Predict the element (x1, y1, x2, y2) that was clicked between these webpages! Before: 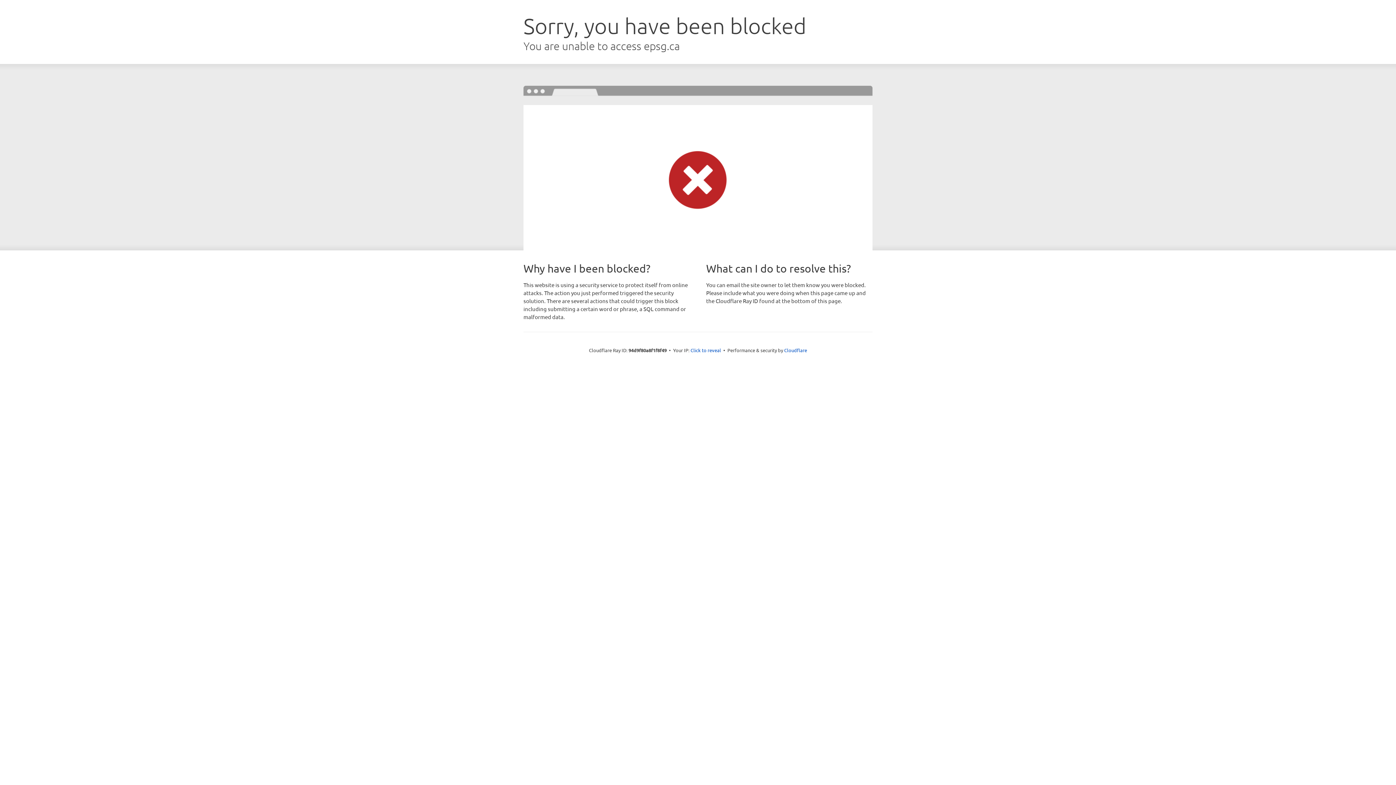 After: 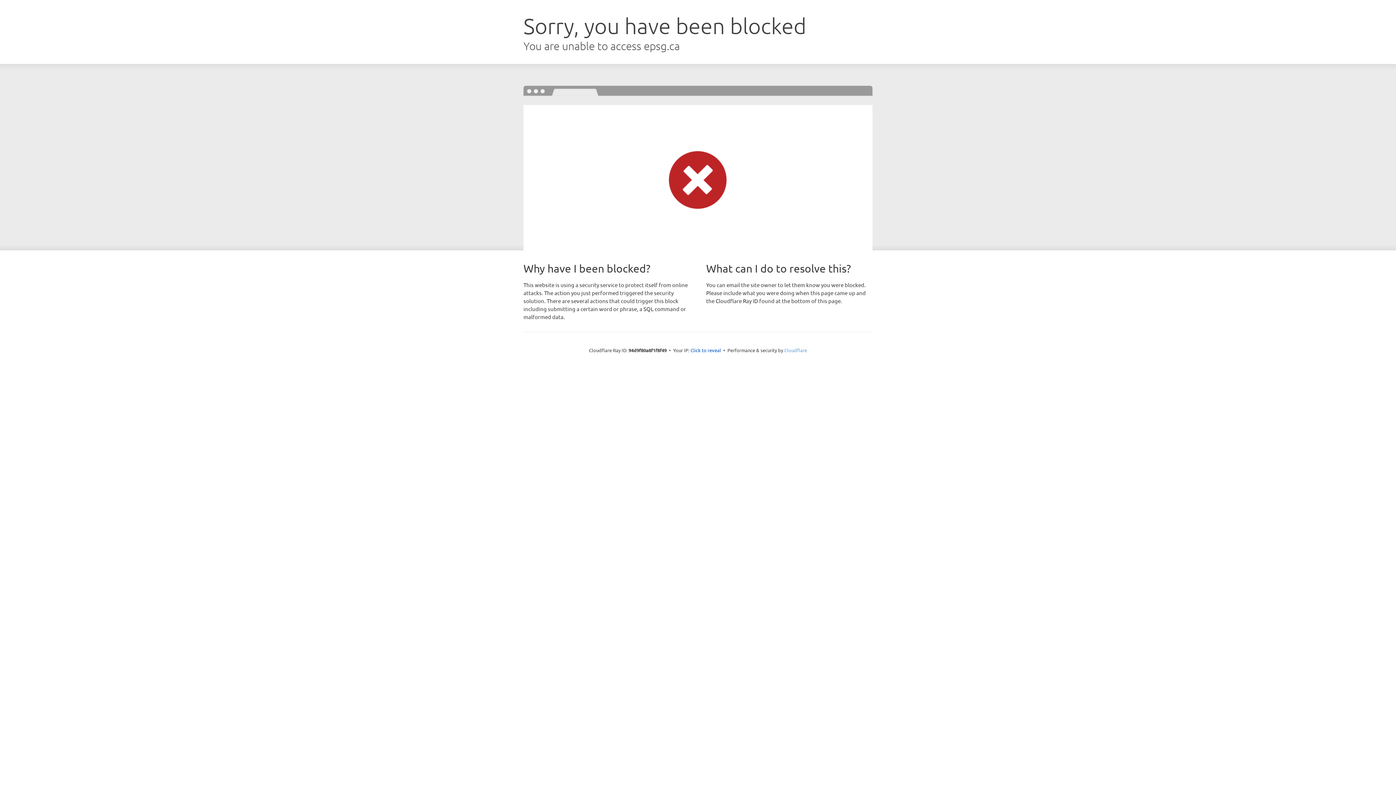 Action: label: Cloudflare bbox: (784, 347, 807, 353)